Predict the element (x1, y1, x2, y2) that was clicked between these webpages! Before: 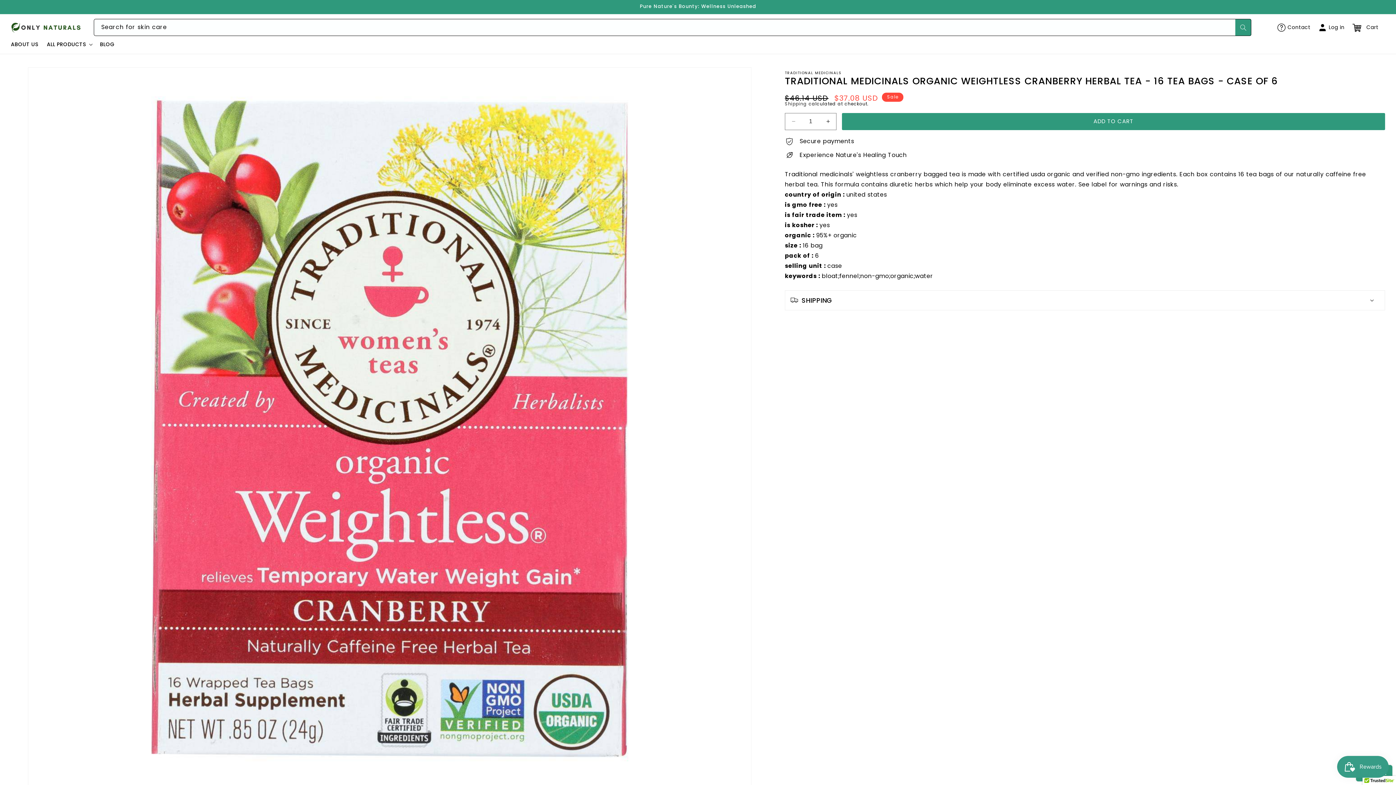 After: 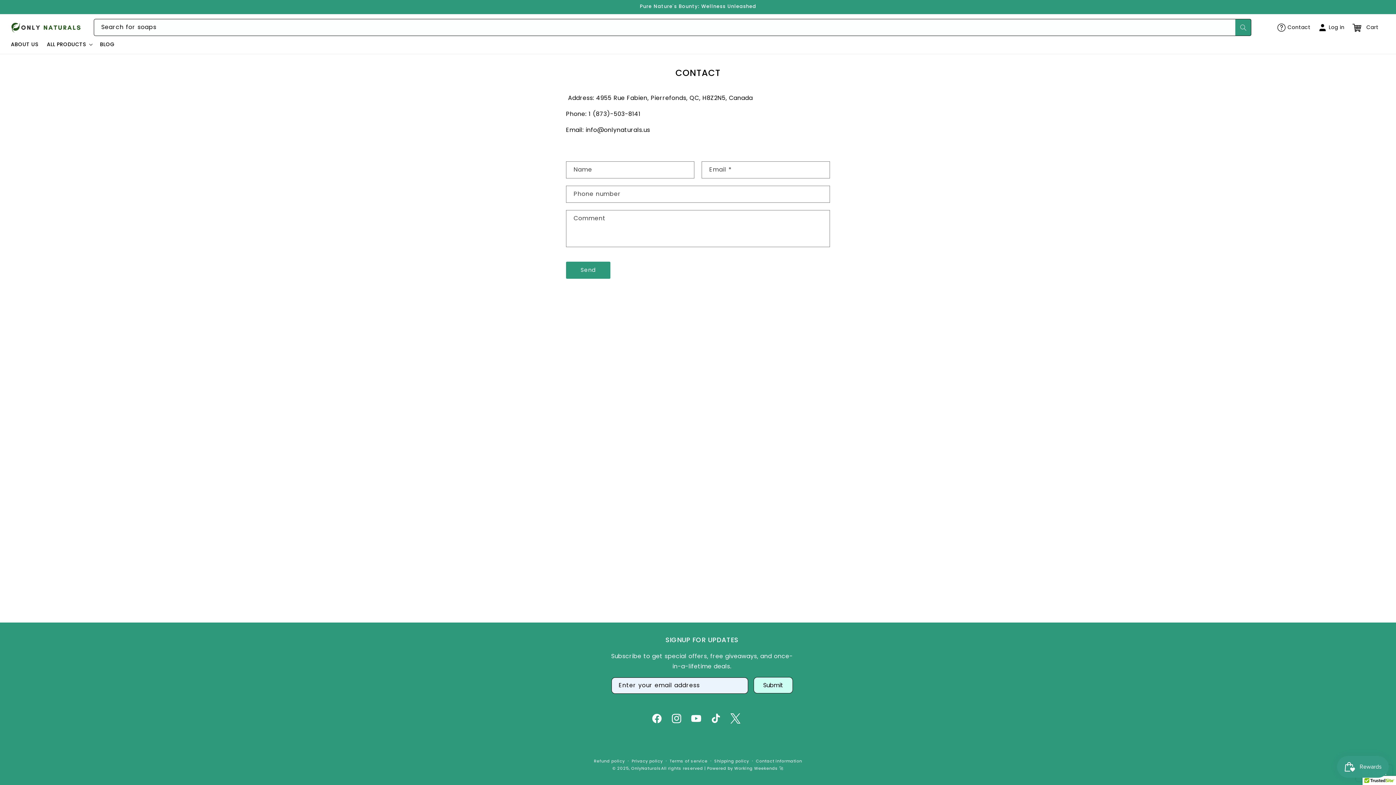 Action: bbox: (1273, 19, 1314, 36) label: Contact